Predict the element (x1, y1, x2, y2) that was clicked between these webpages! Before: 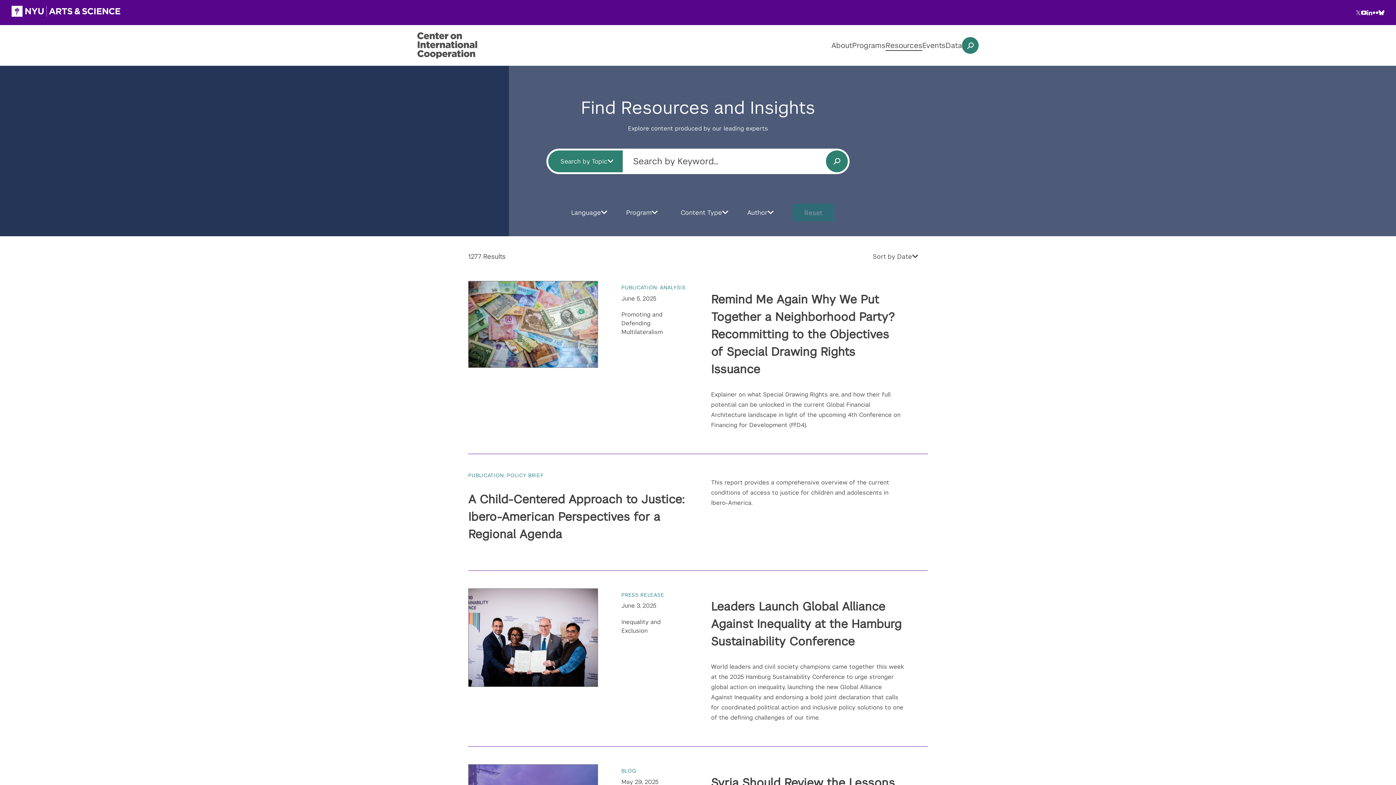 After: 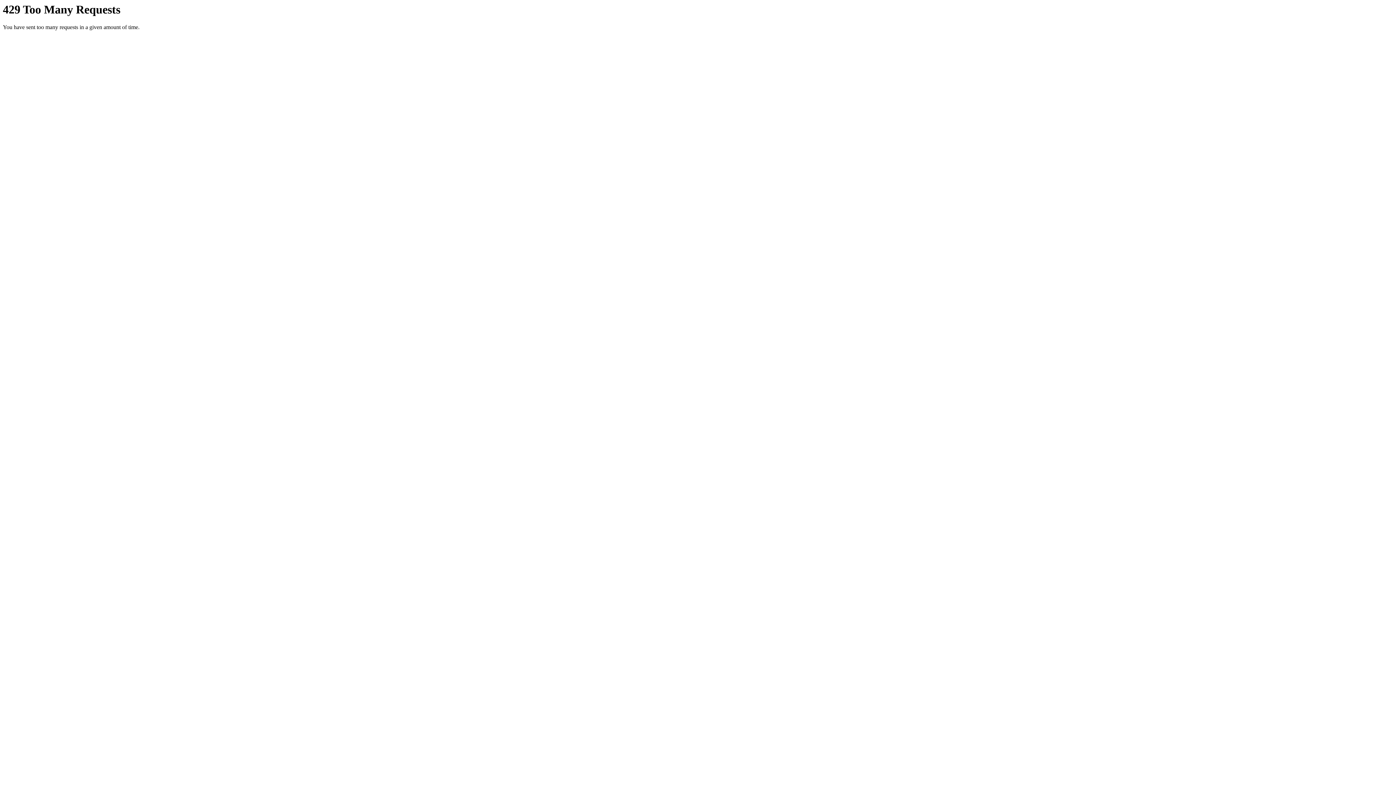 Action: bbox: (1373, 10, 1378, 15) label: Flickr